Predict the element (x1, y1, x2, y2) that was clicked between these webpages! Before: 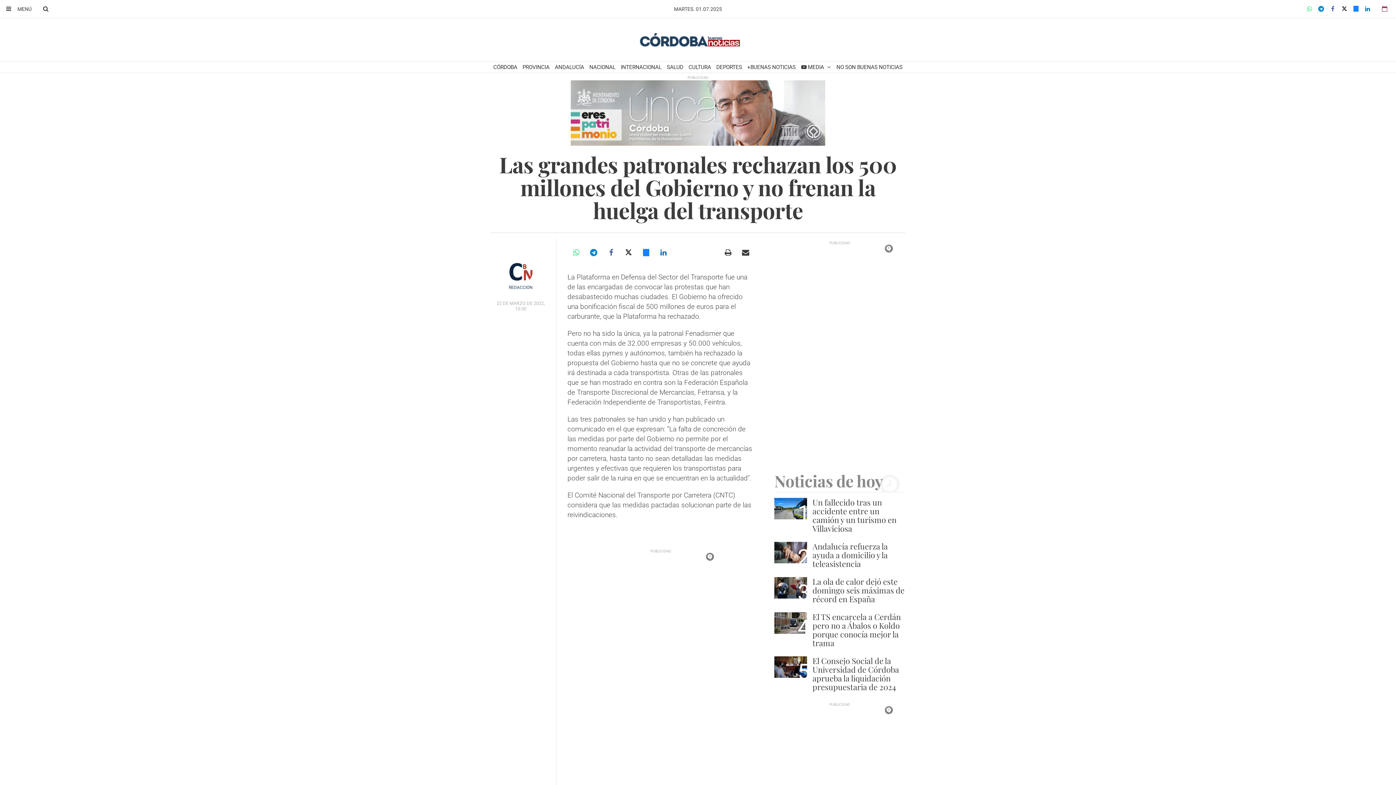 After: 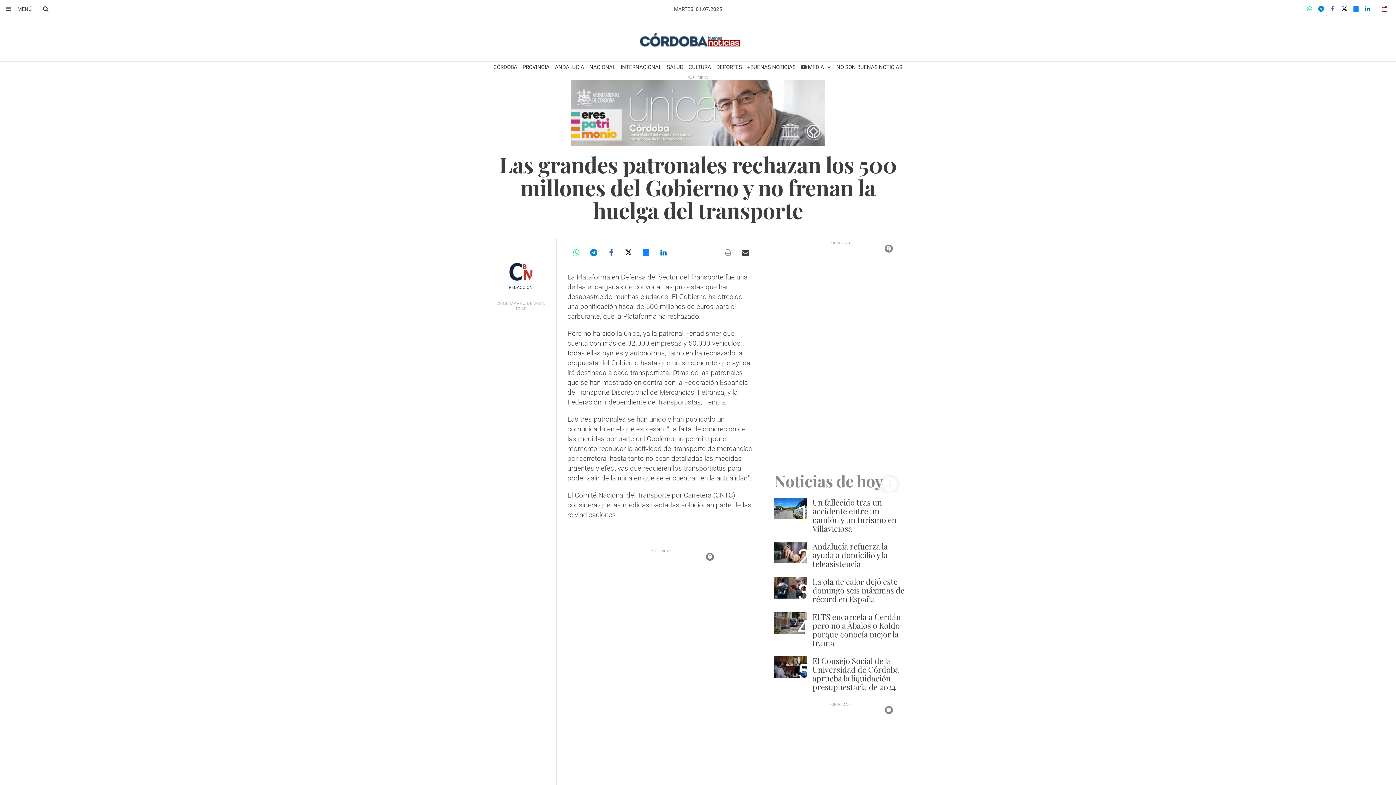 Action: bbox: (719, 244, 737, 261)